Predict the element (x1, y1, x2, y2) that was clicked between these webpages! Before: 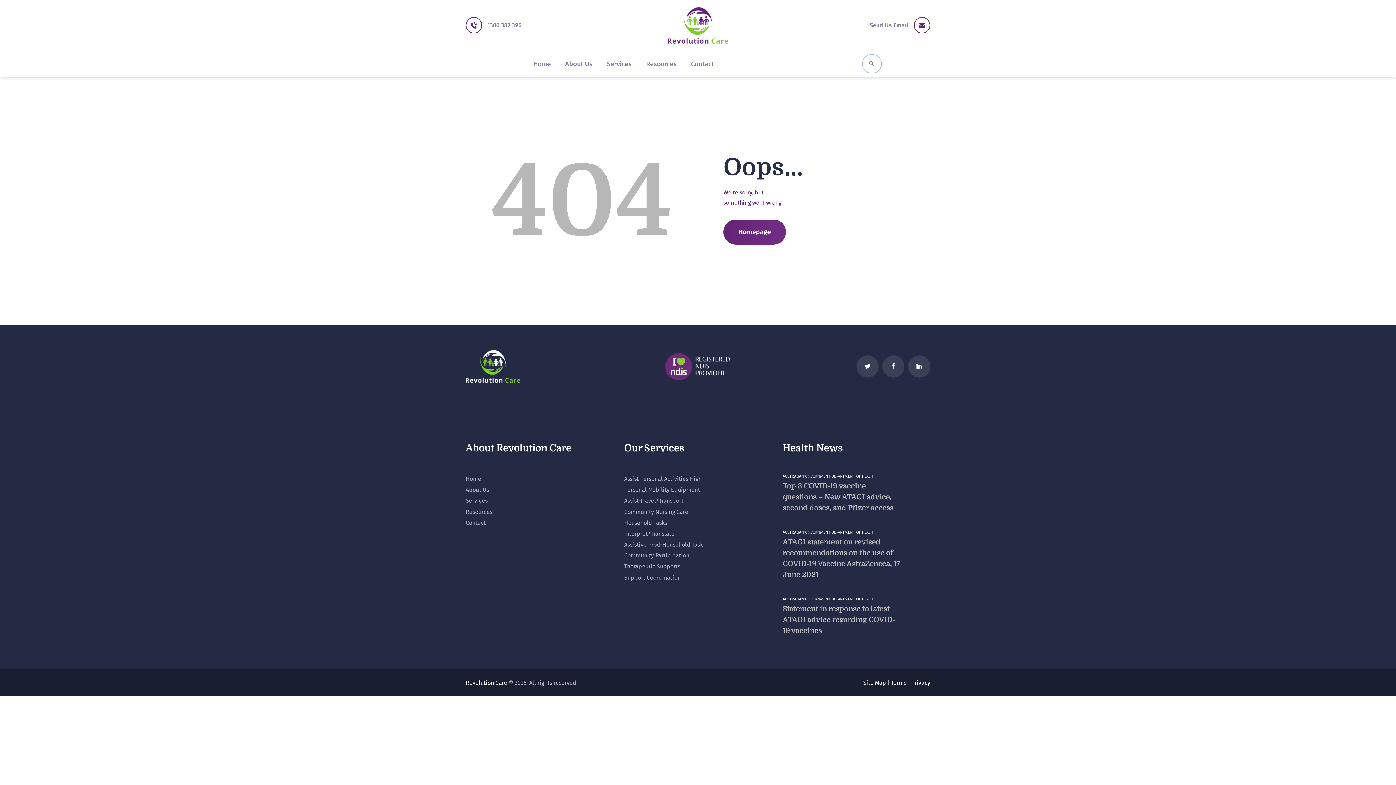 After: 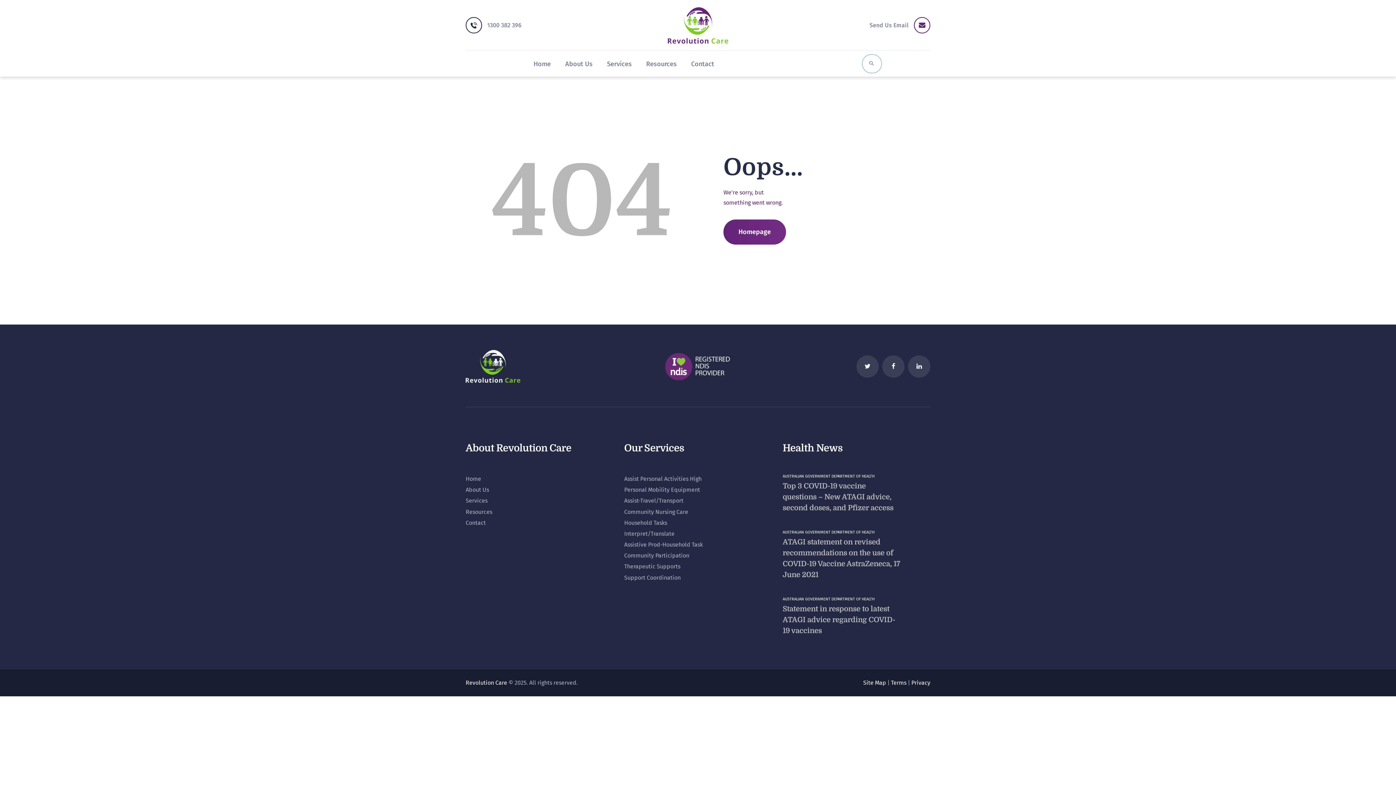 Action: bbox: (465, 17, 521, 33) label: 1300 382 396